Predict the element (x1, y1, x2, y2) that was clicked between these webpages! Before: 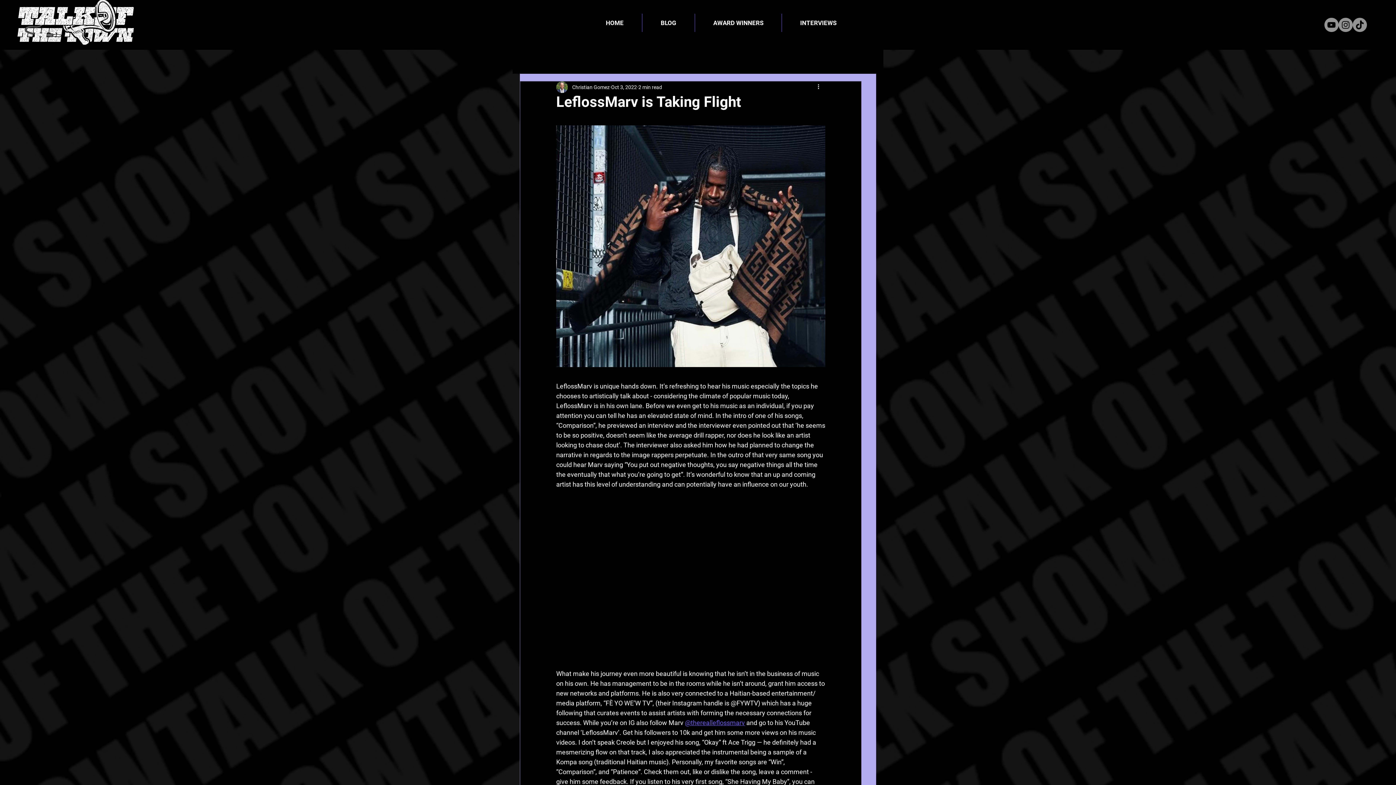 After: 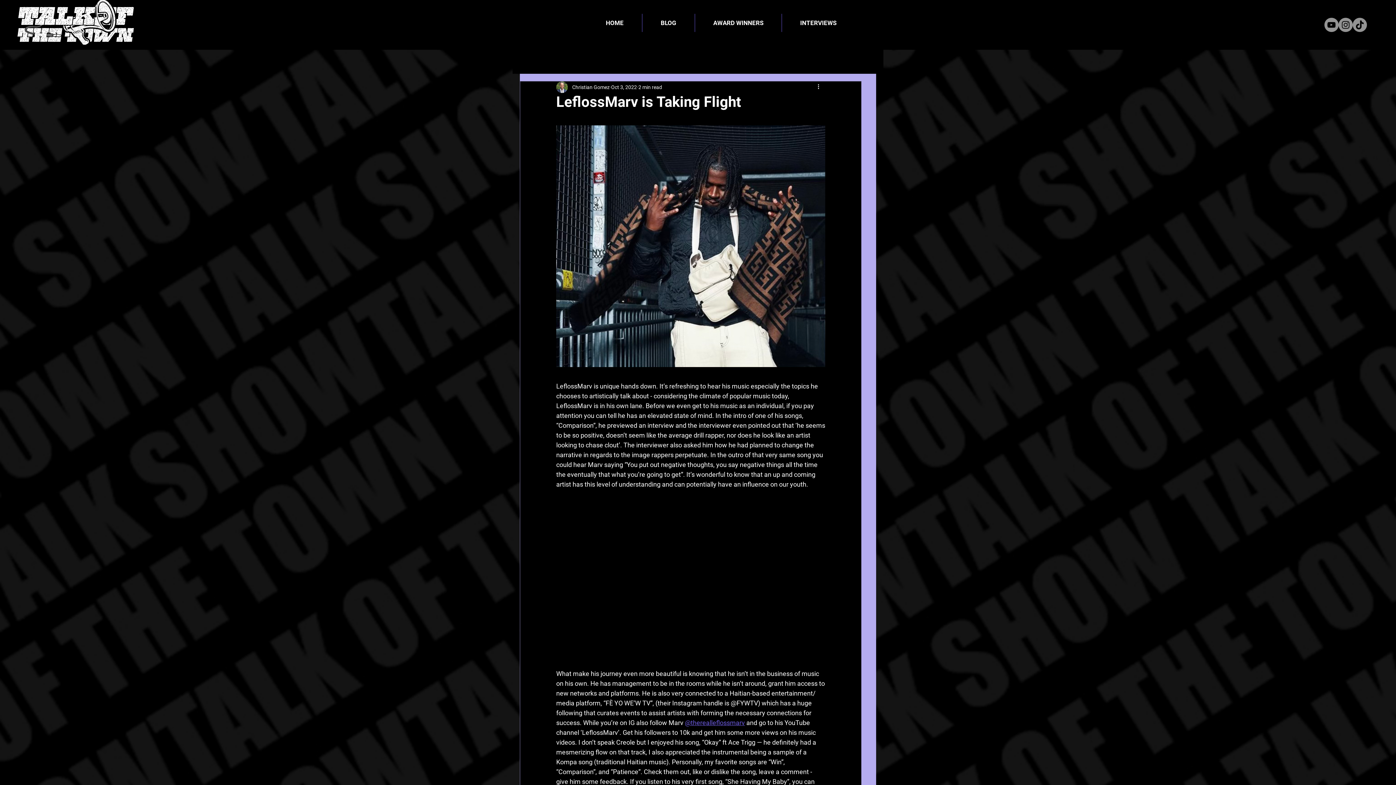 Action: bbox: (849, 56, 856, 62) label: Search